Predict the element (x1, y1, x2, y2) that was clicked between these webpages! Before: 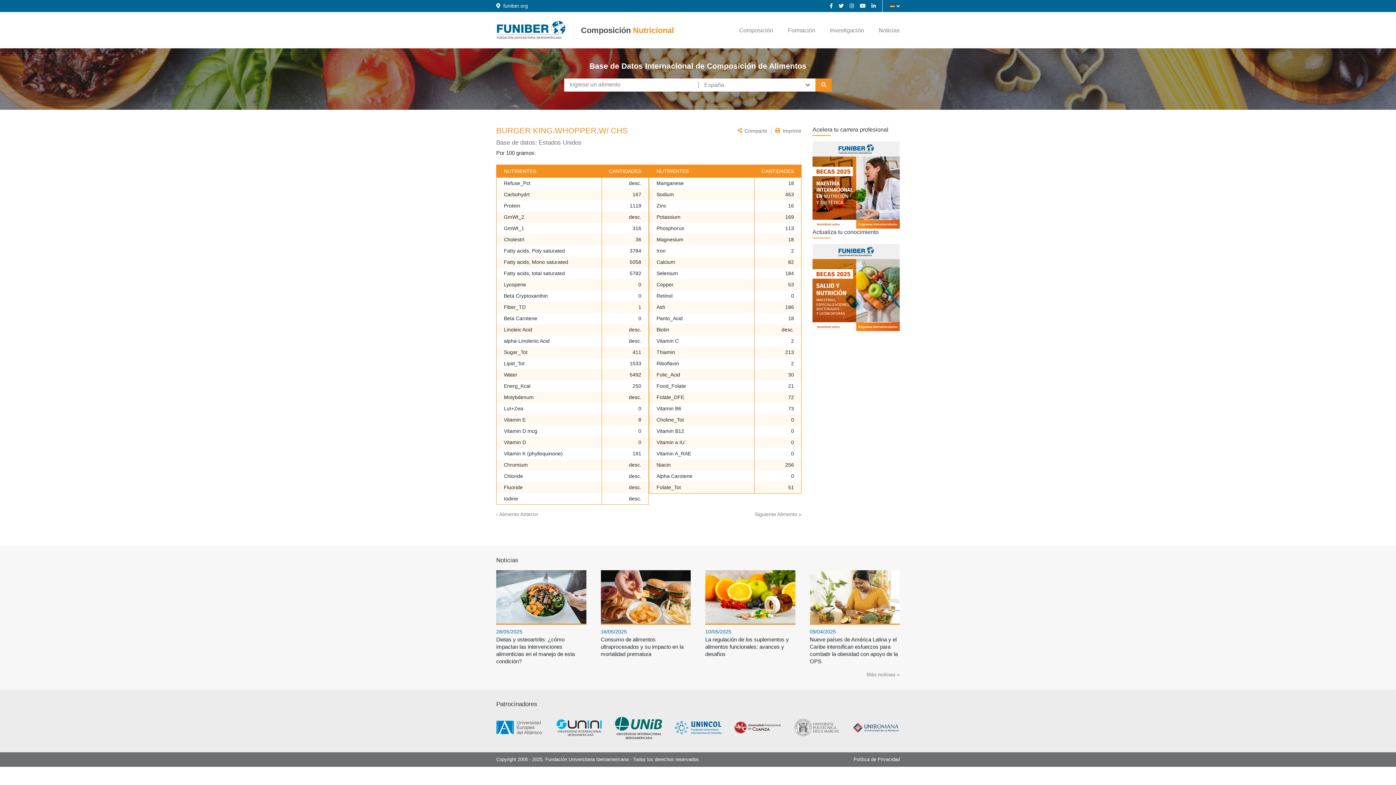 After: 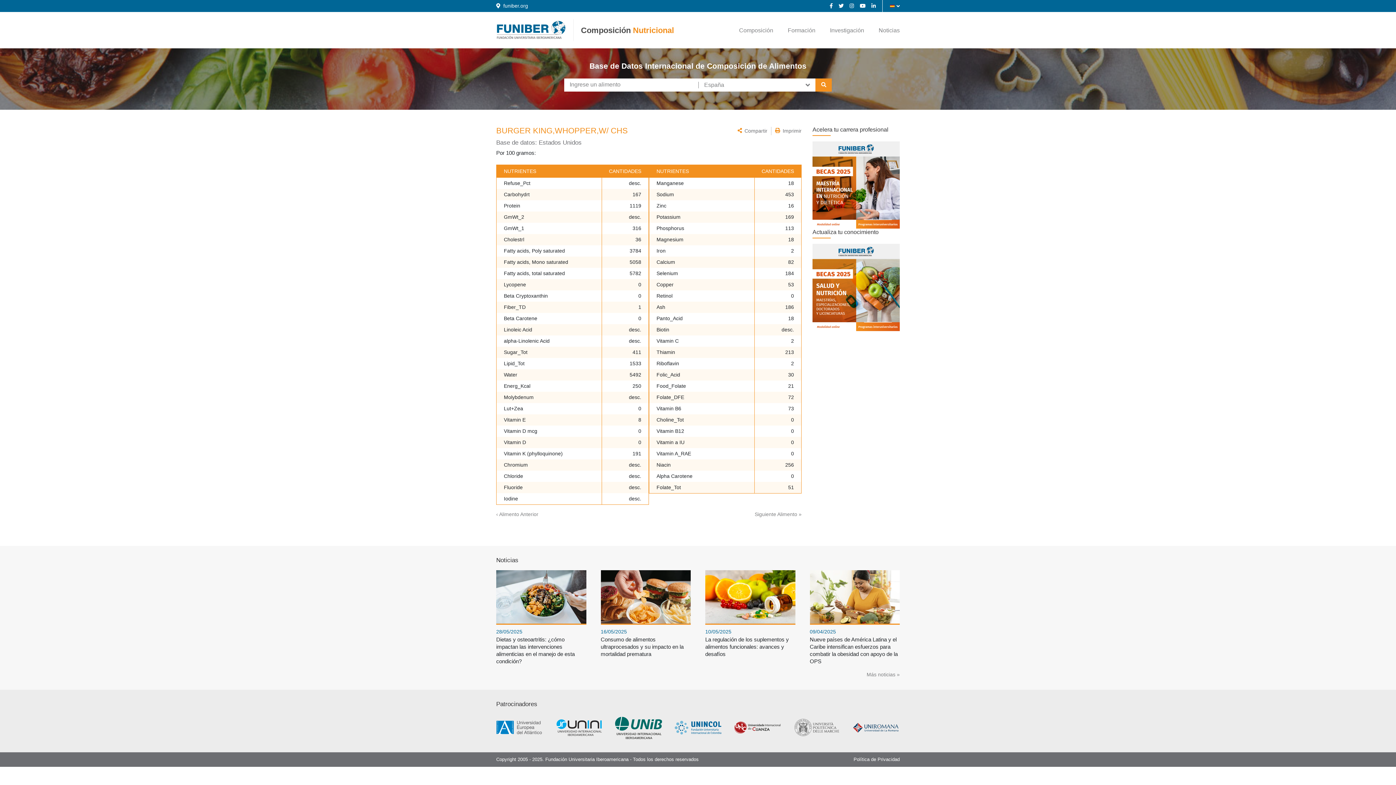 Action: bbox: (812, 141, 900, 228)